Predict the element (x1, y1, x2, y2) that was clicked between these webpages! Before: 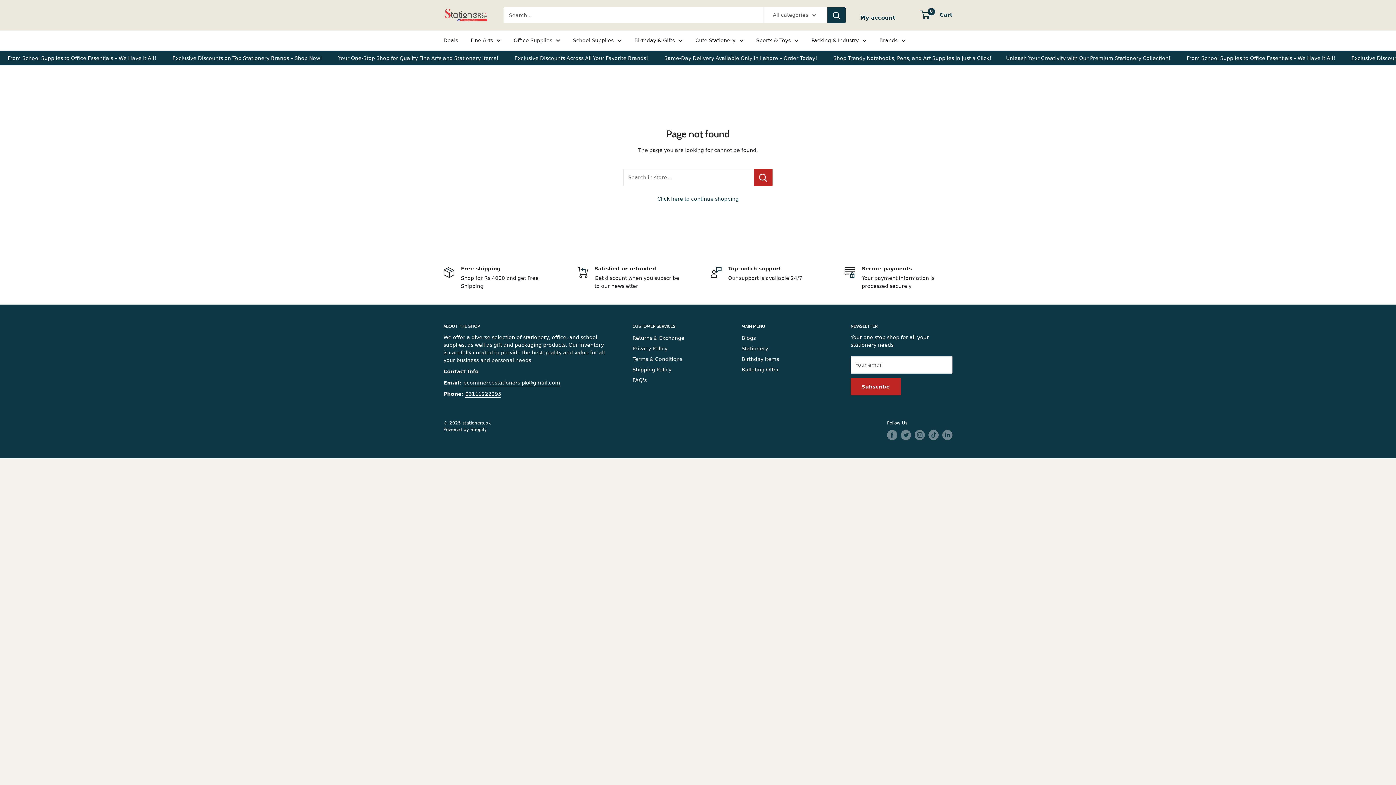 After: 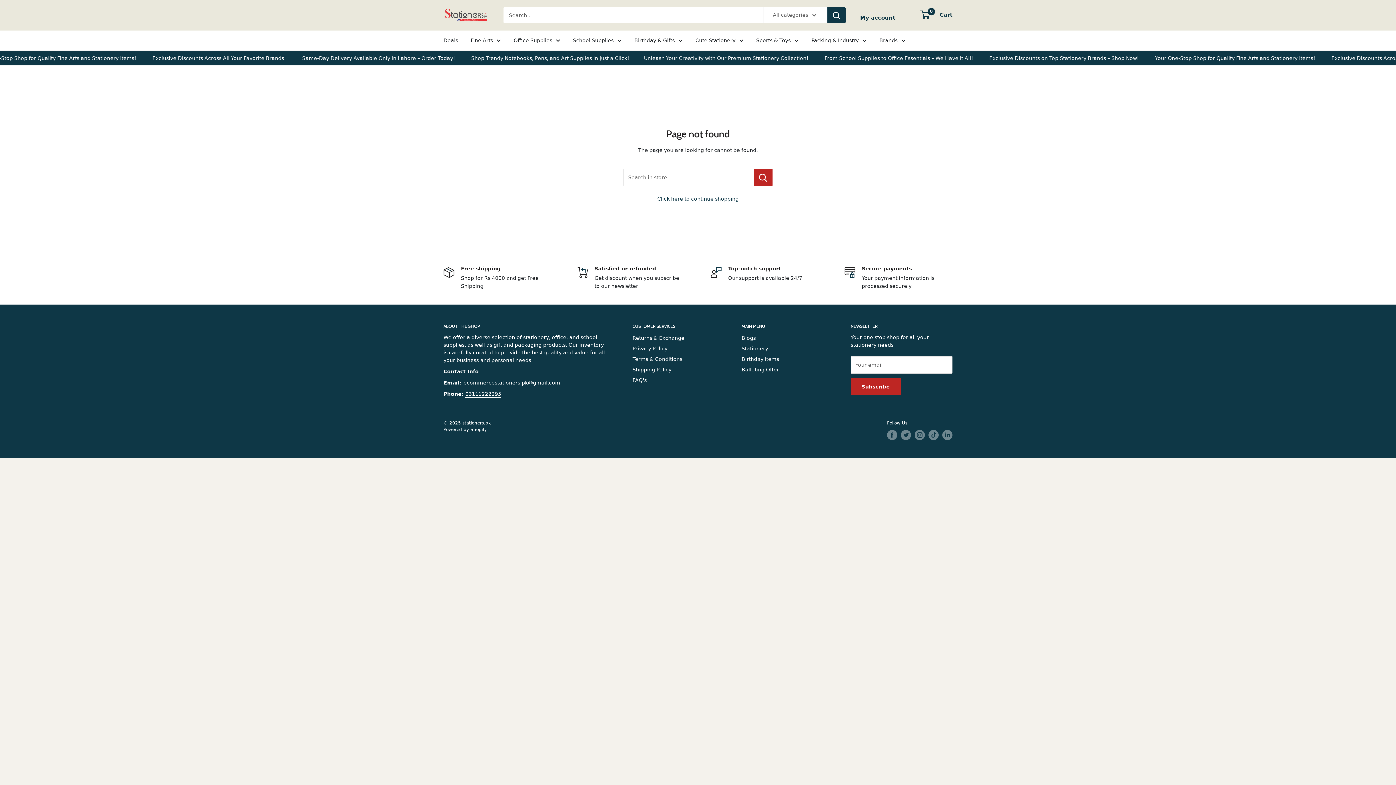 Action: label: 03111222295 bbox: (465, 391, 501, 397)